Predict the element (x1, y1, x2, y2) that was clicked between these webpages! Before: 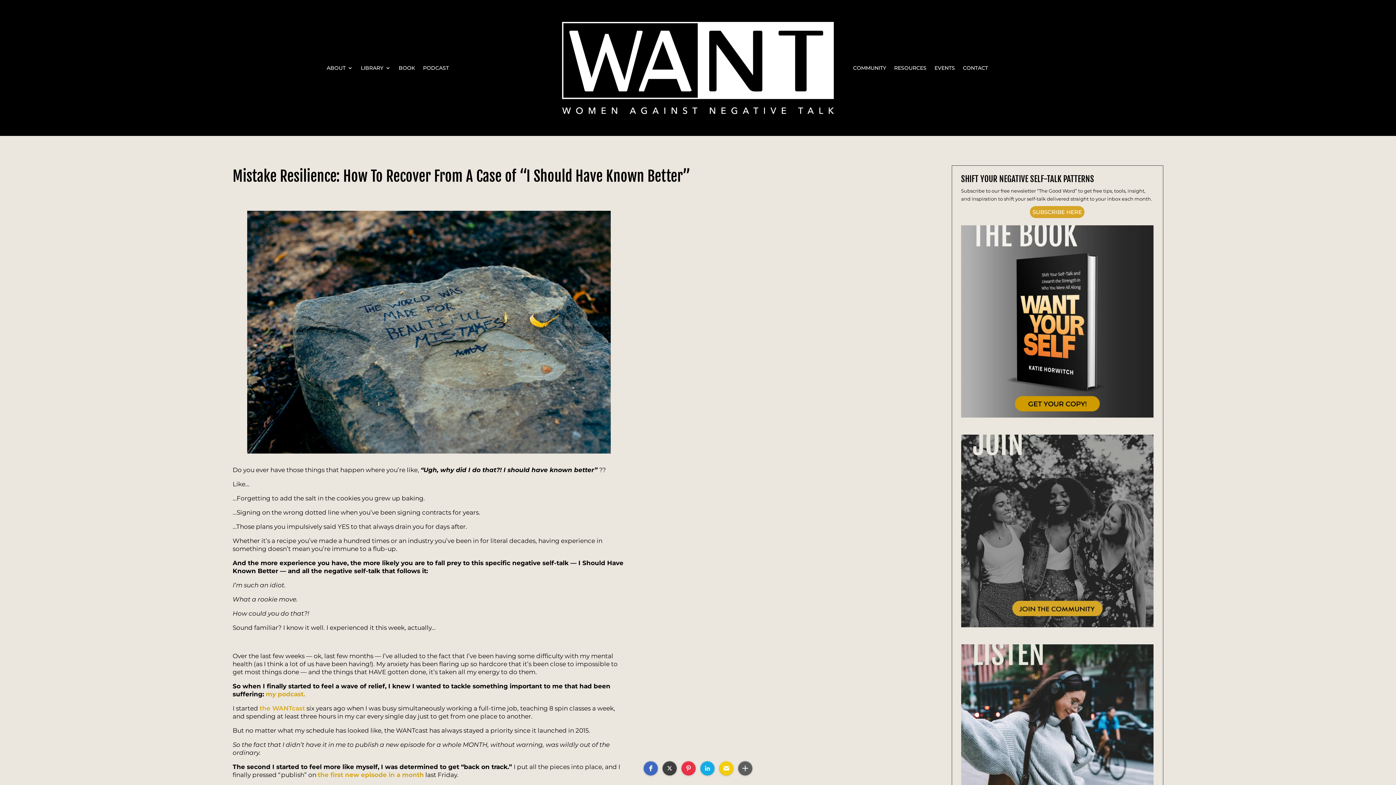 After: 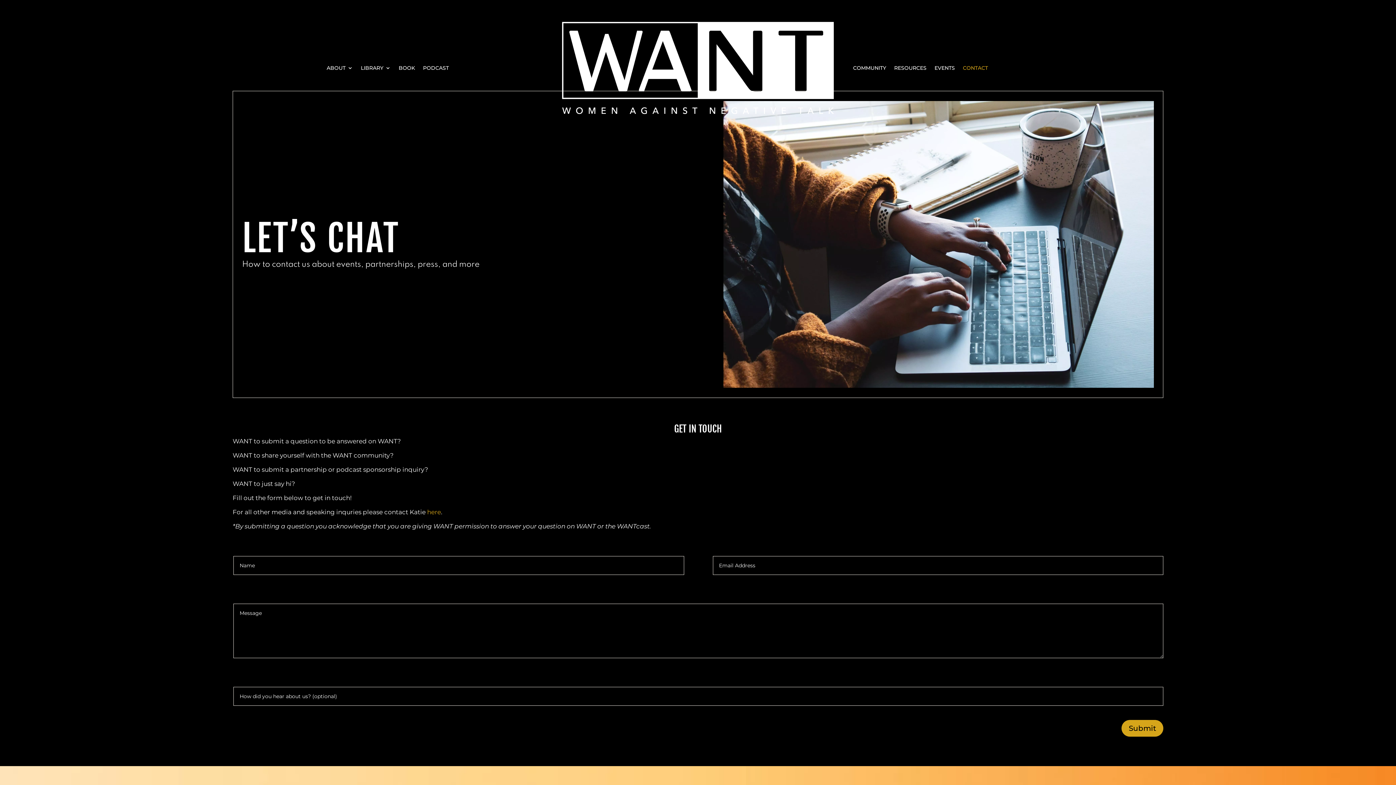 Action: label: CONTACT bbox: (963, 65, 988, 73)